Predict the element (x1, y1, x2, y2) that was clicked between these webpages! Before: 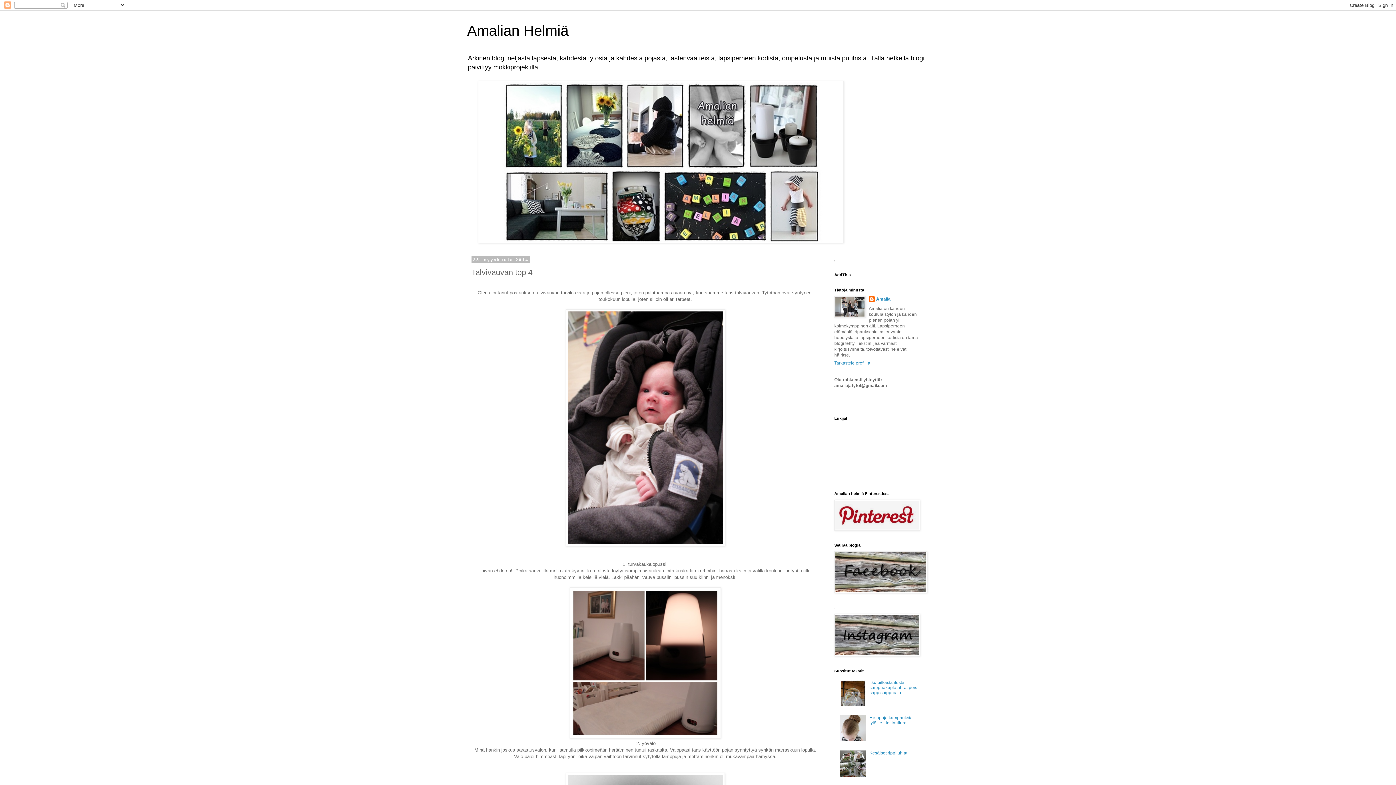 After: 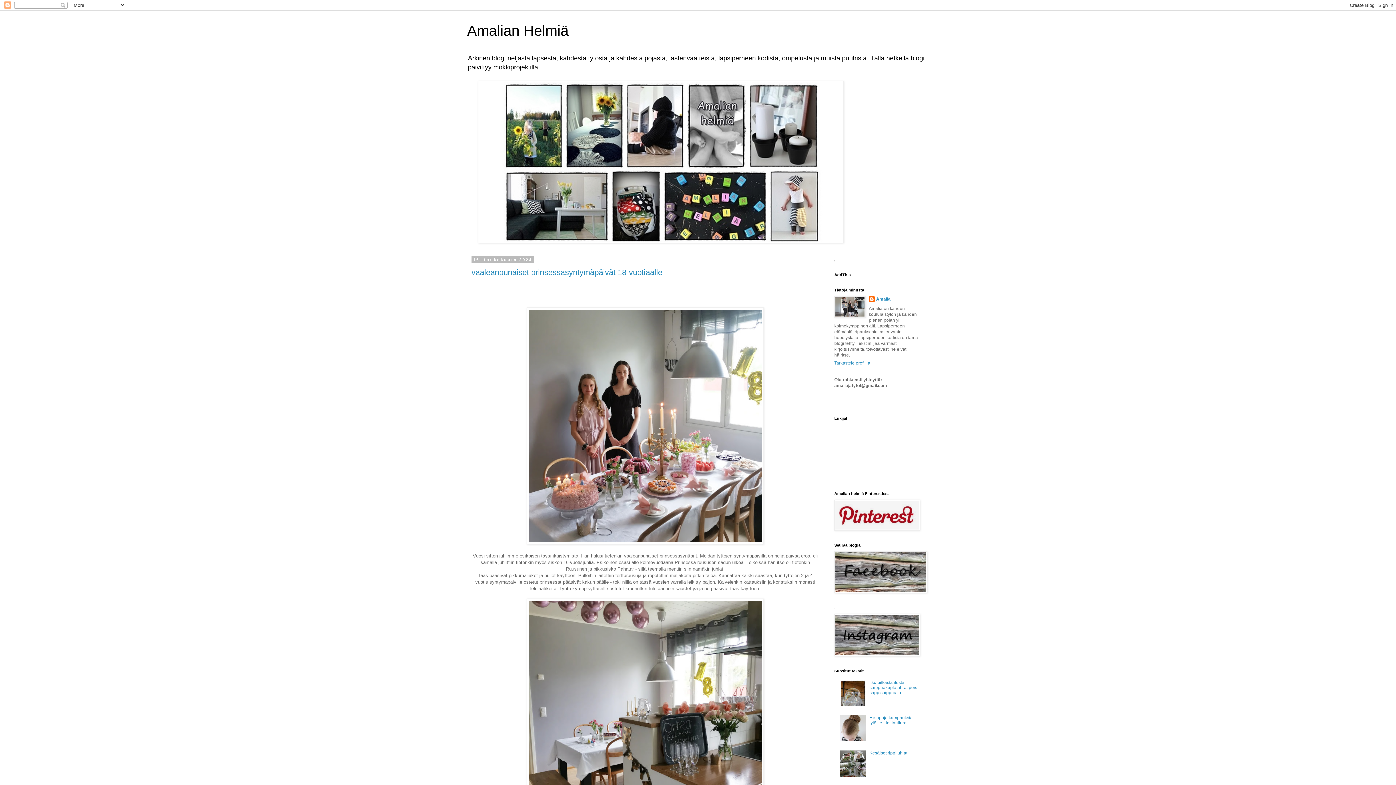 Action: bbox: (467, 22, 568, 38) label: Amalian Helmiä